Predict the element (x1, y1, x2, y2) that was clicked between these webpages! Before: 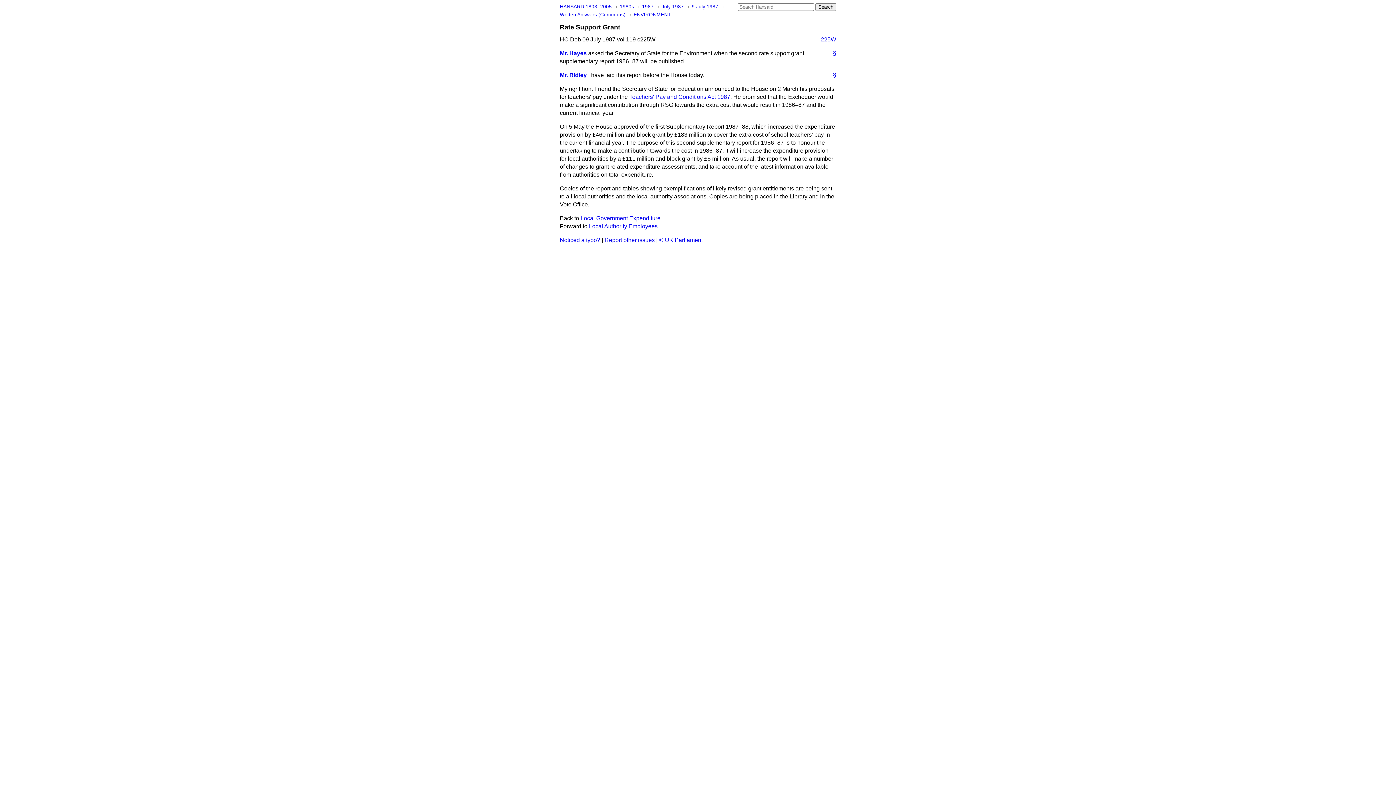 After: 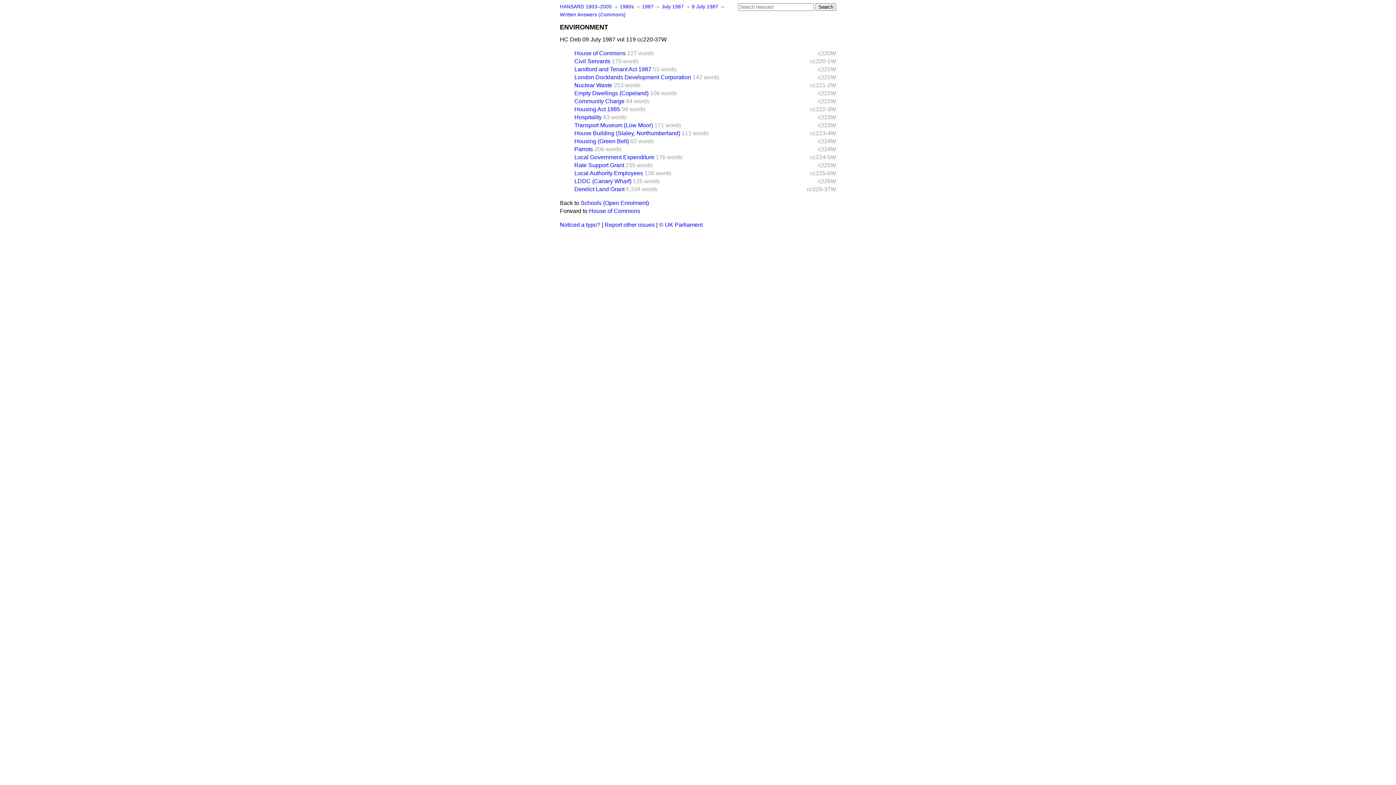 Action: label: ENVIRONMENT bbox: (633, 12, 671, 17)